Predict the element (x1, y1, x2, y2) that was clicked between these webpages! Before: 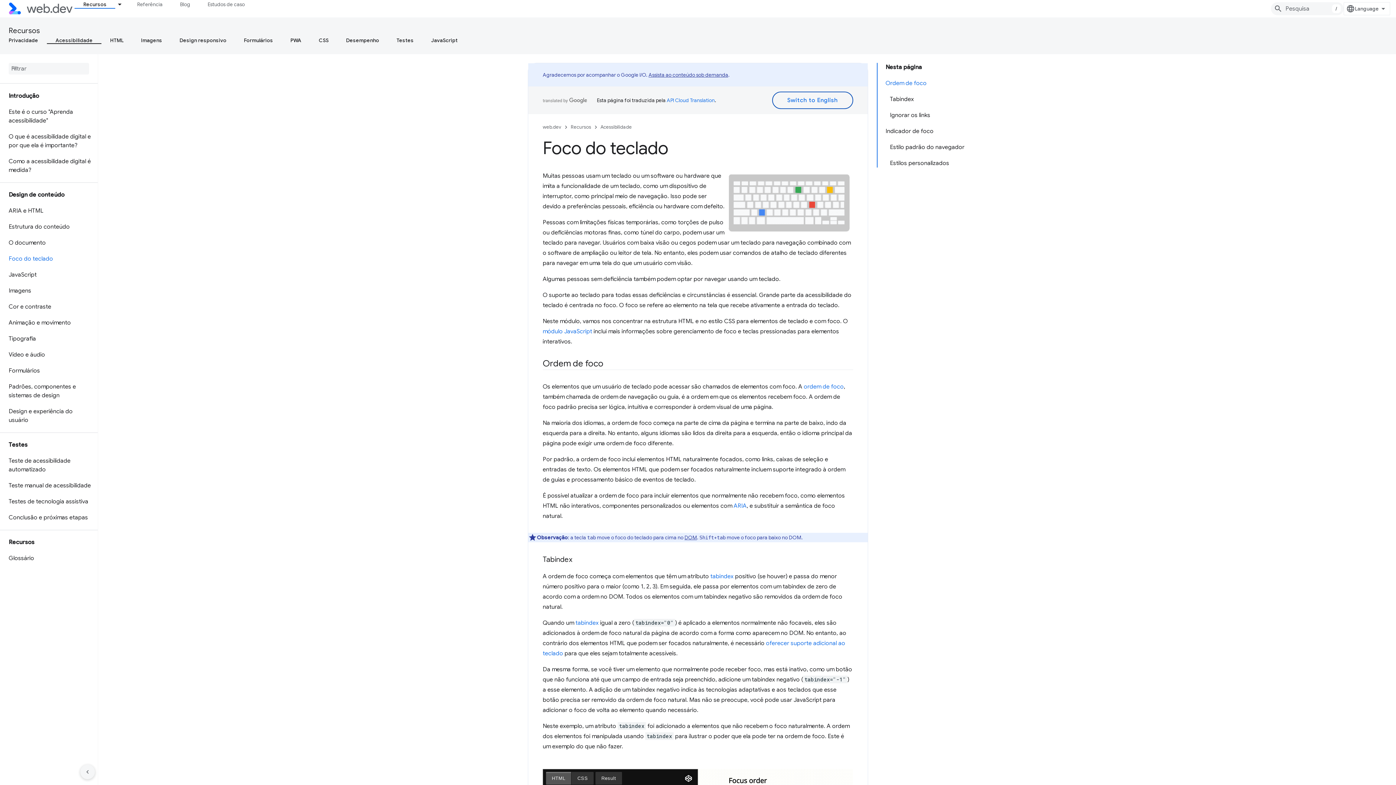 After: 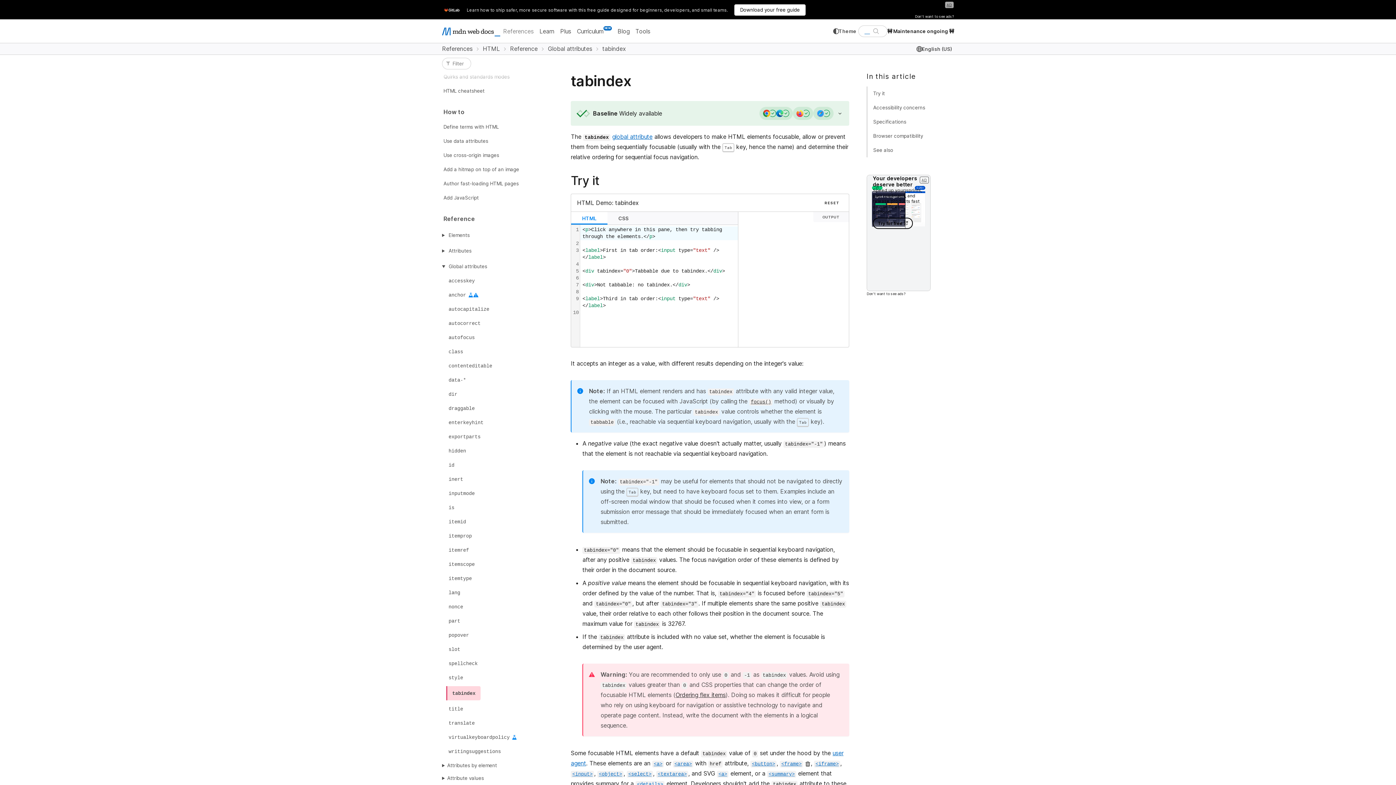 Action: label: tabindex bbox: (575, 619, 598, 626)